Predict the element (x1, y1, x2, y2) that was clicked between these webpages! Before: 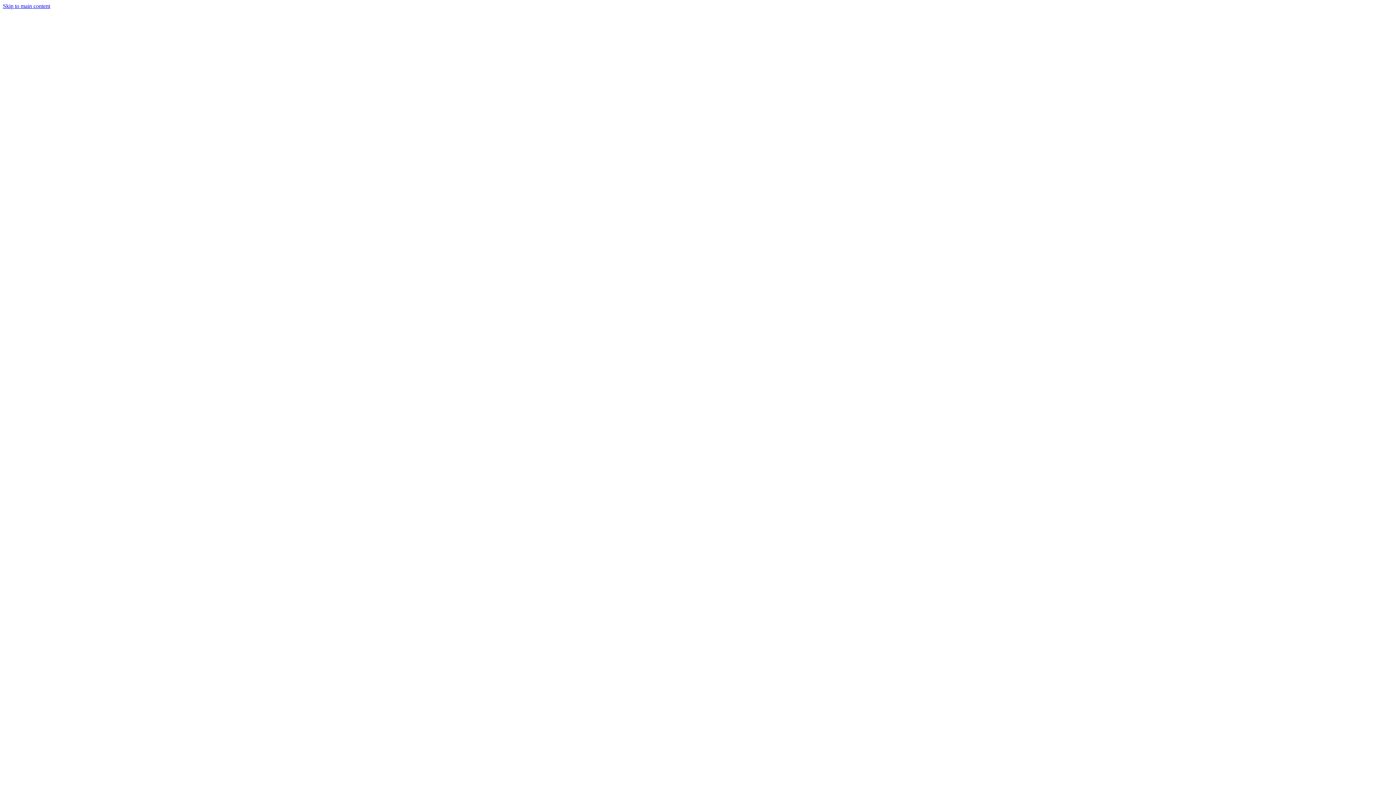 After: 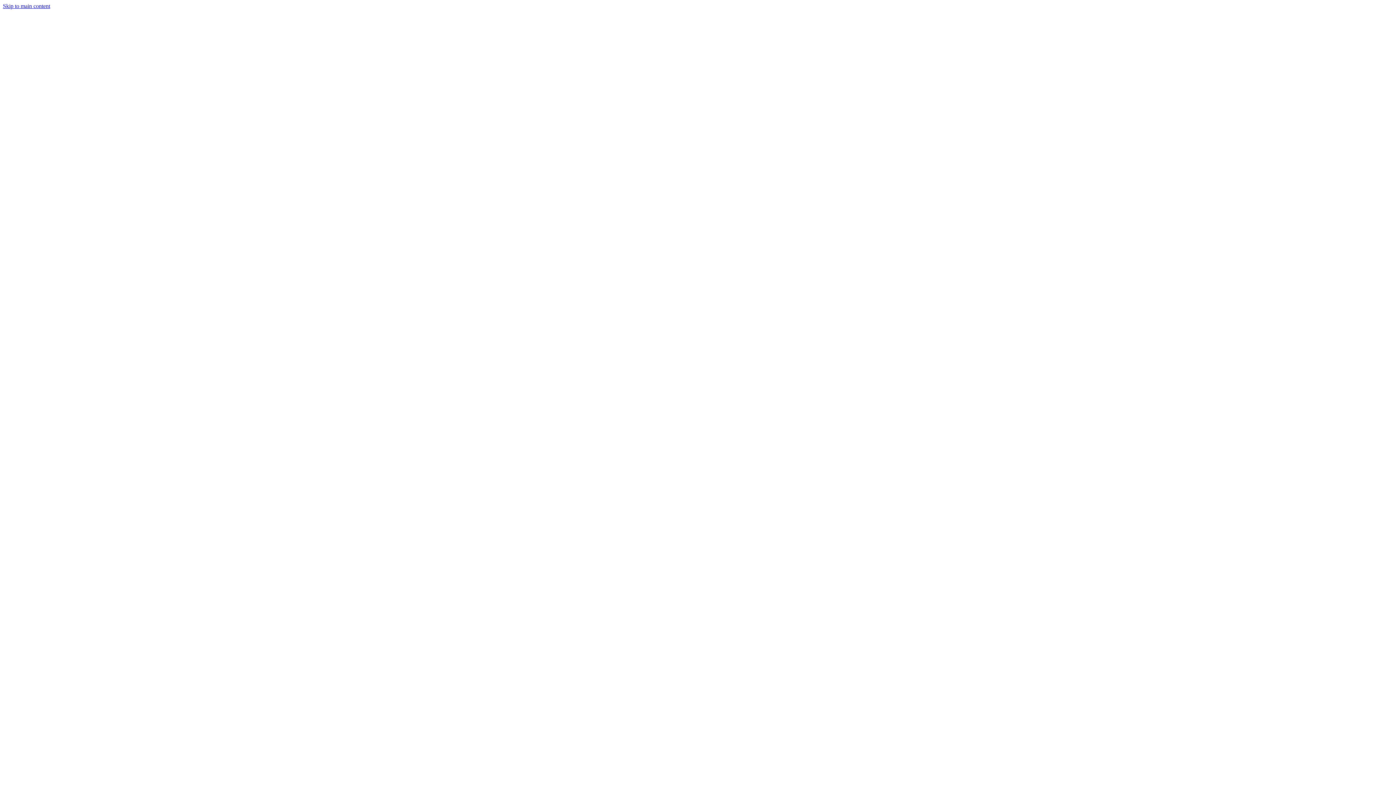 Action: bbox: (2, 2, 50, 9) label: Skip to main content